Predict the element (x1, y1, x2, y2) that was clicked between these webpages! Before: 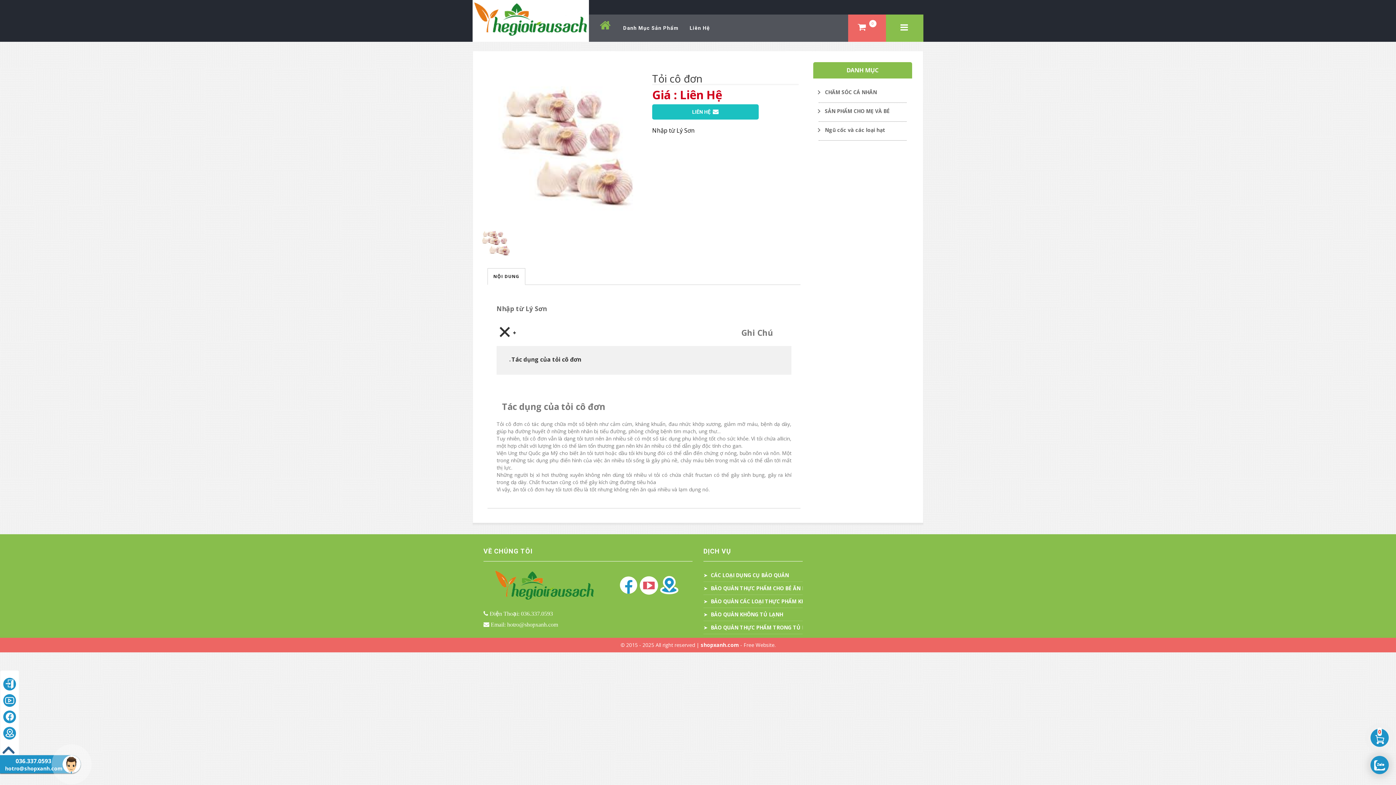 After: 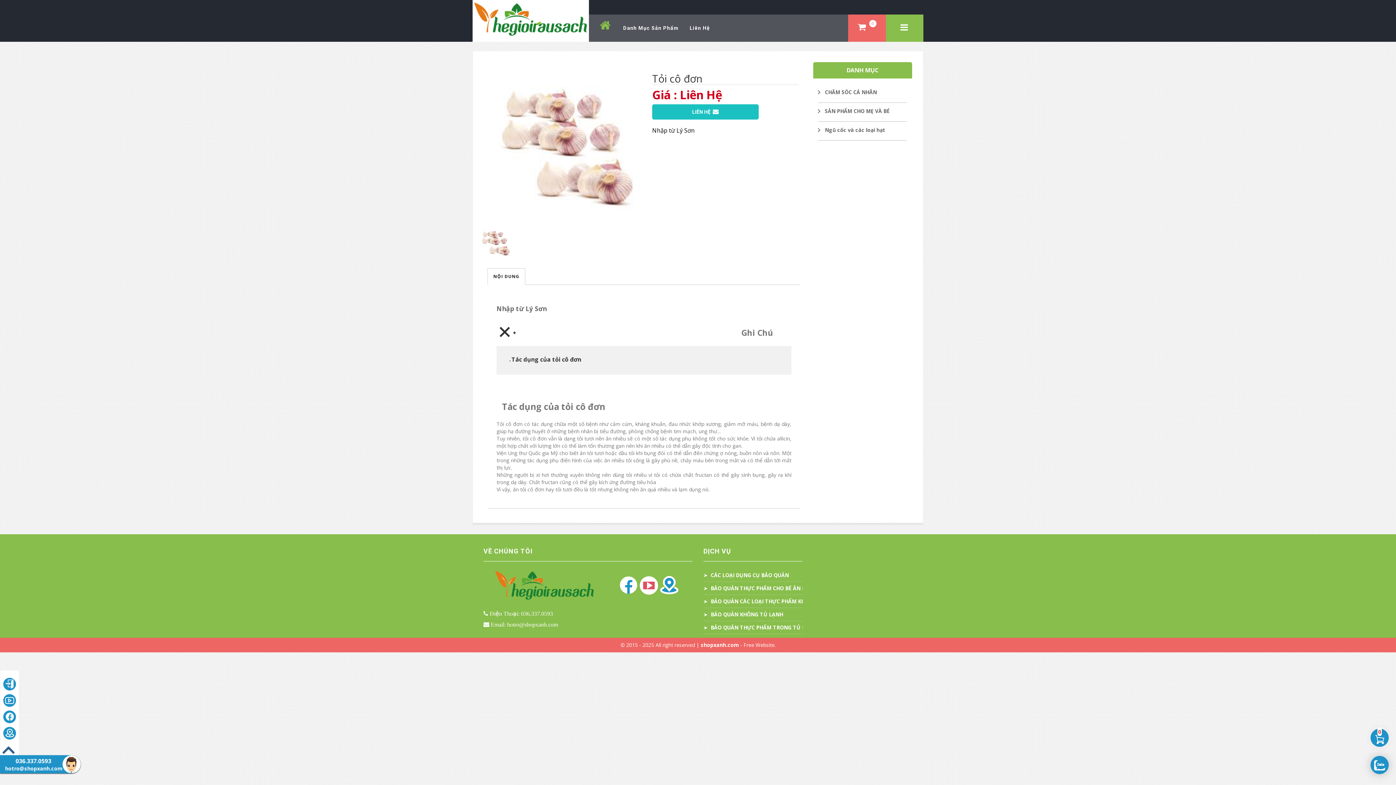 Action: bbox: (639, 574, 658, 600)